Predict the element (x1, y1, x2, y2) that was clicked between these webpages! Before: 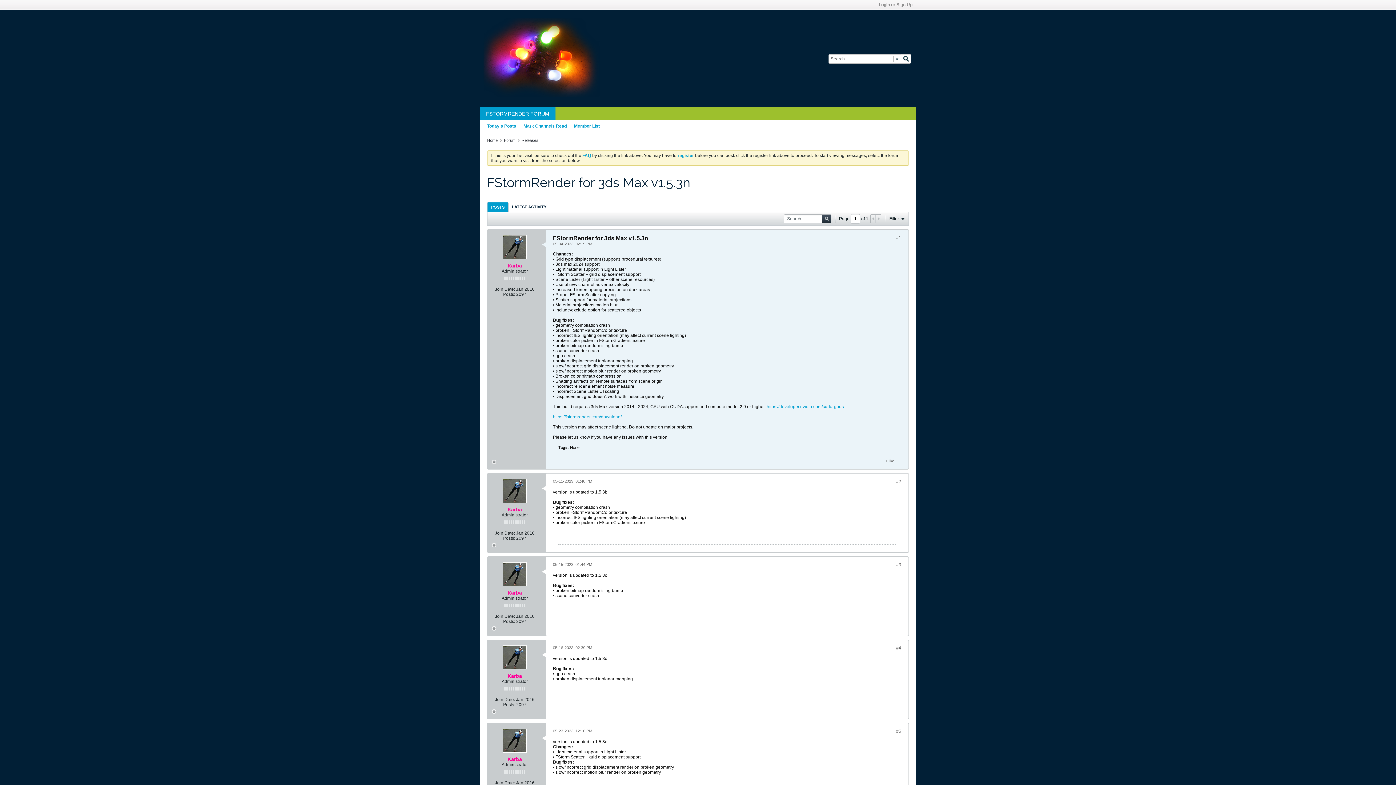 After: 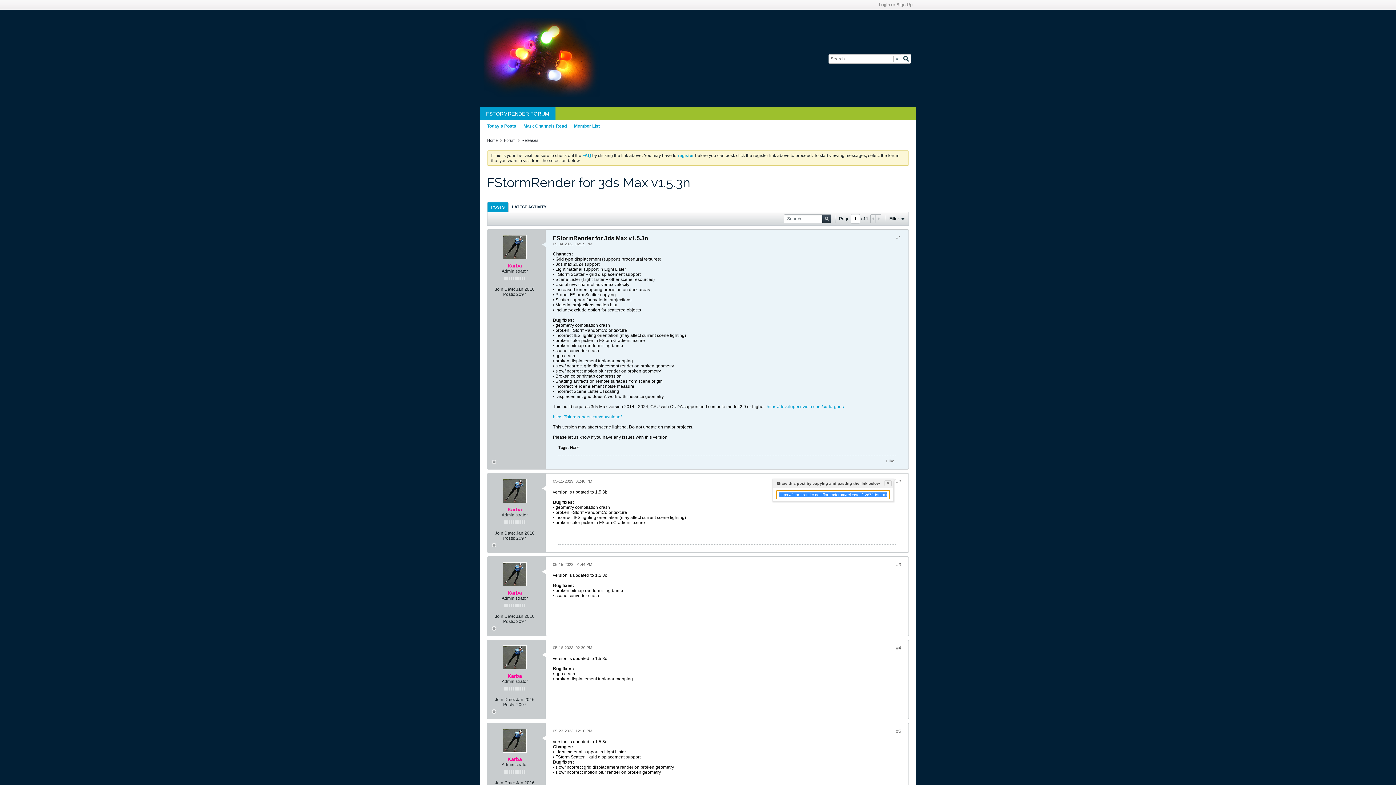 Action: bbox: (896, 479, 901, 484) label: #2